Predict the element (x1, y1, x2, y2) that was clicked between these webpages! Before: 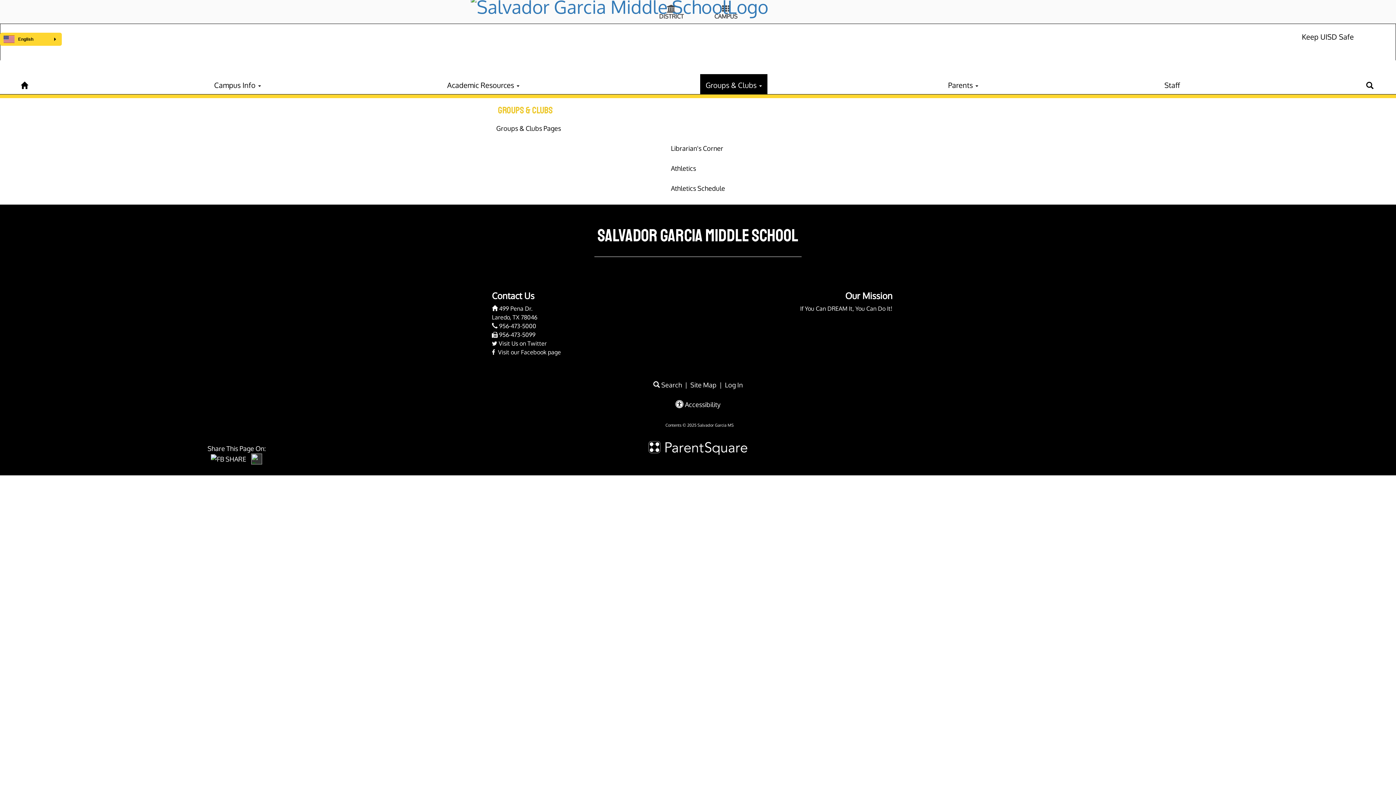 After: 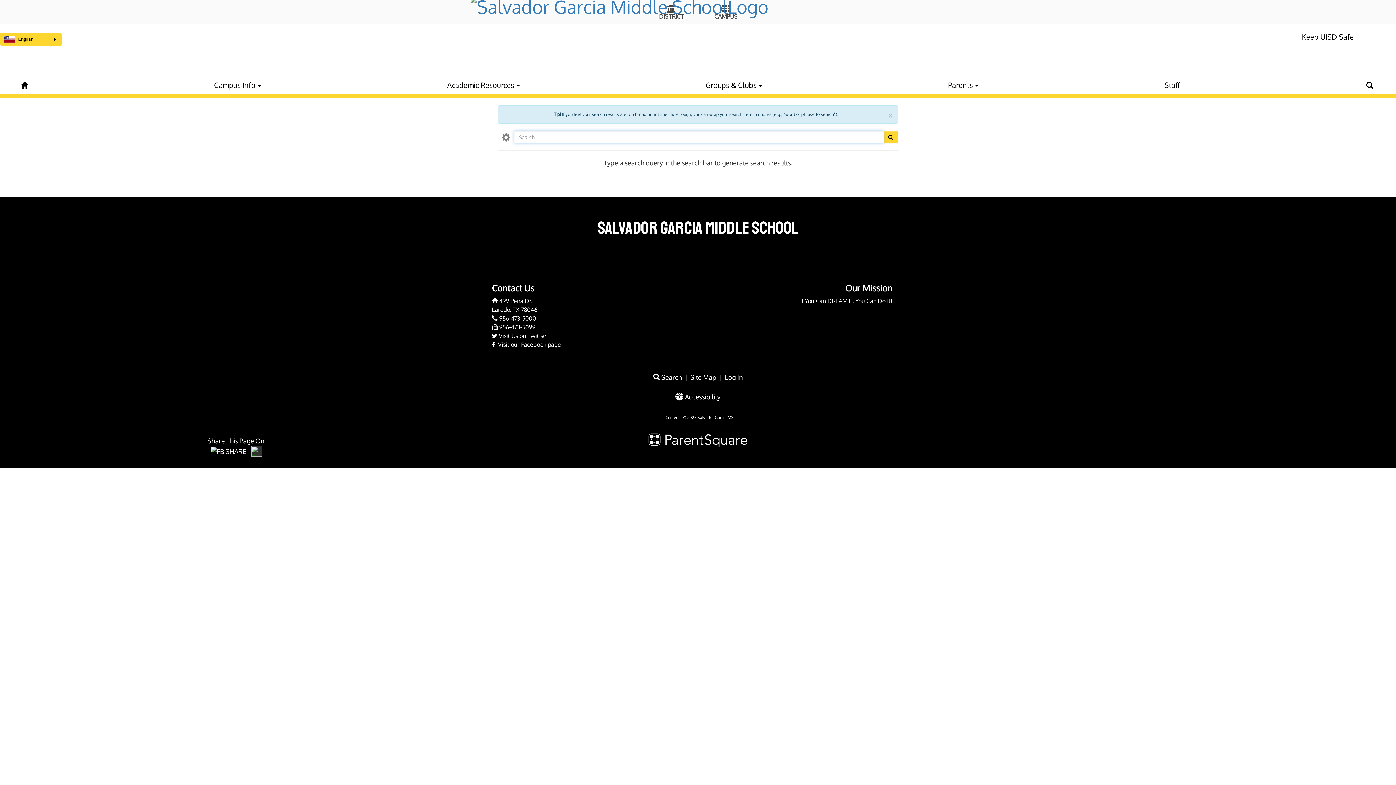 Action: bbox: (653, 381, 682, 389) label:  Search